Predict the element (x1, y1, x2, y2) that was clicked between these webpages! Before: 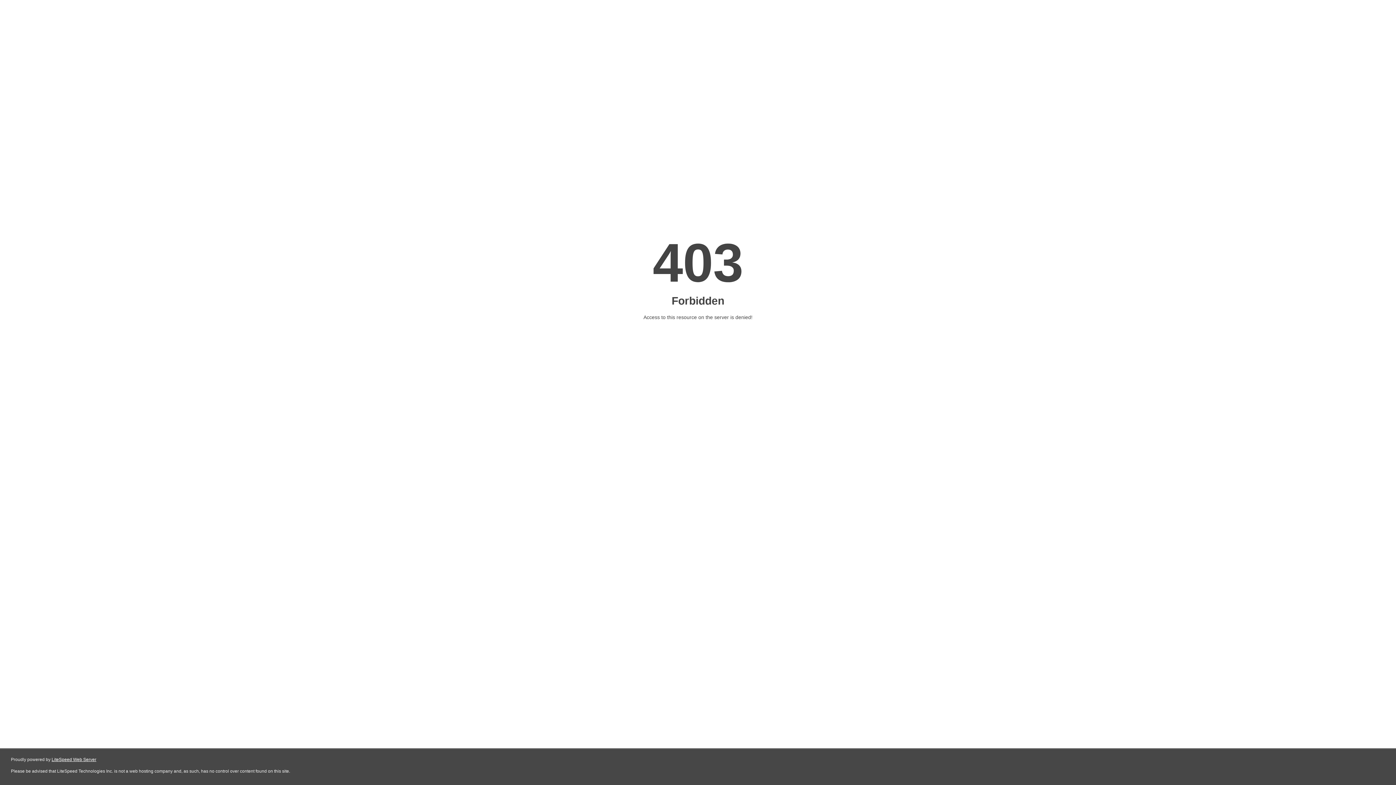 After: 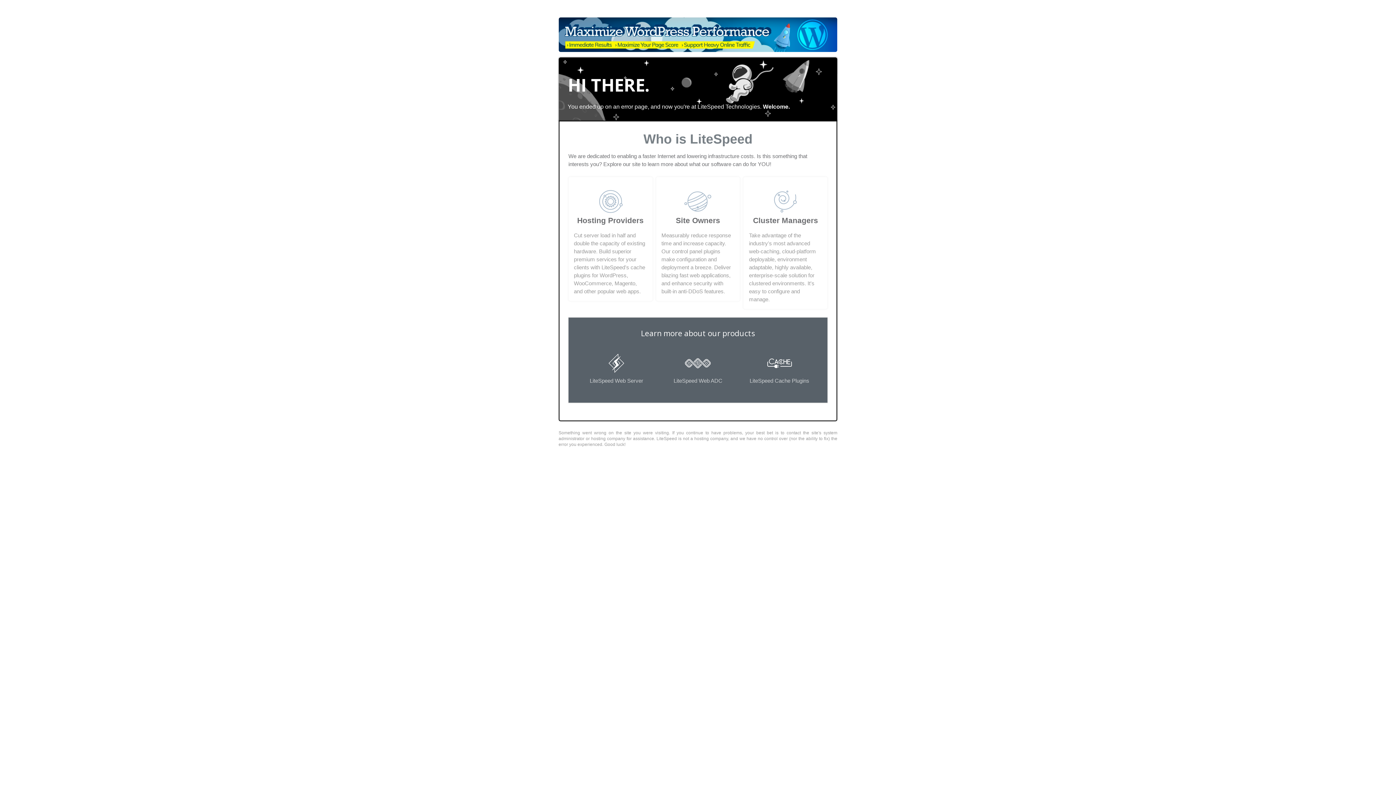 Action: bbox: (51, 757, 96, 762) label: LiteSpeed Web Server